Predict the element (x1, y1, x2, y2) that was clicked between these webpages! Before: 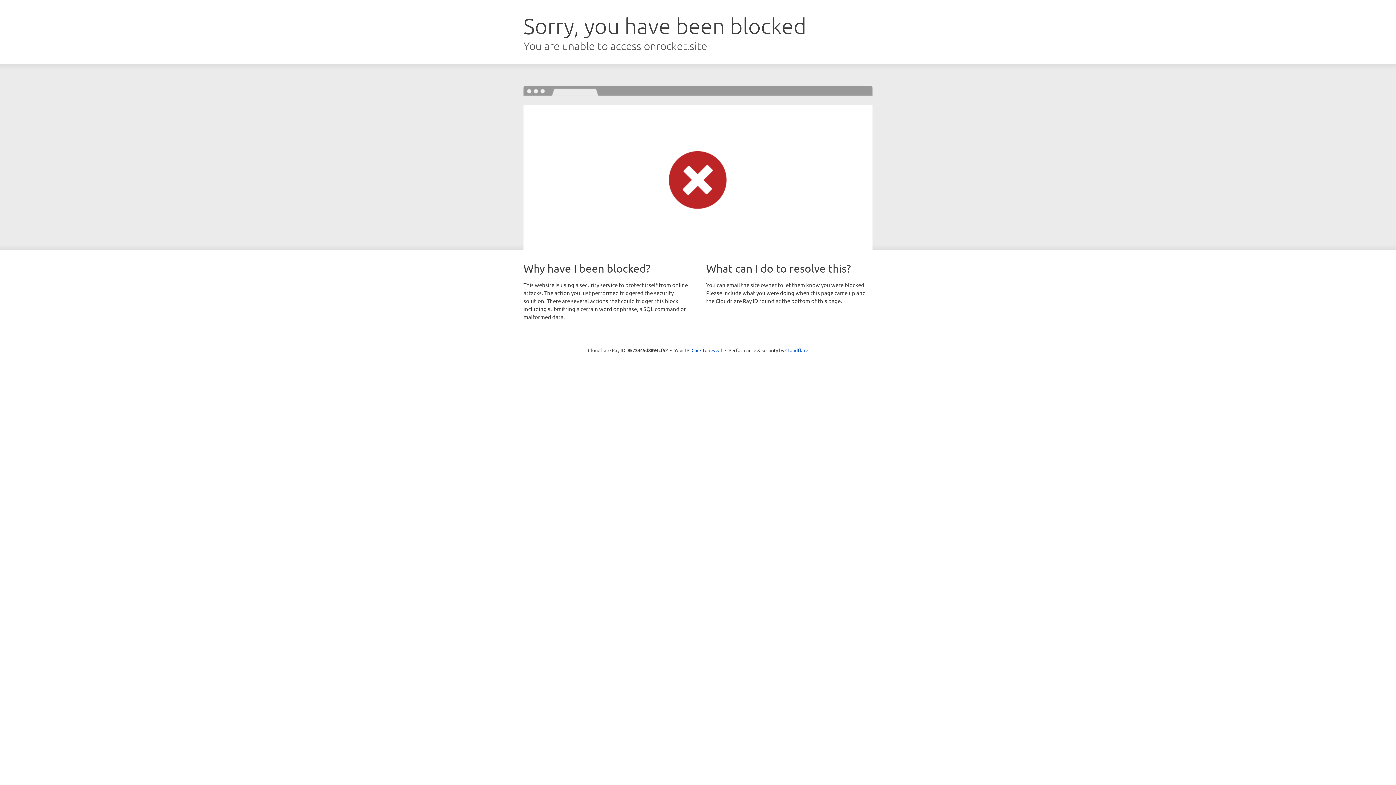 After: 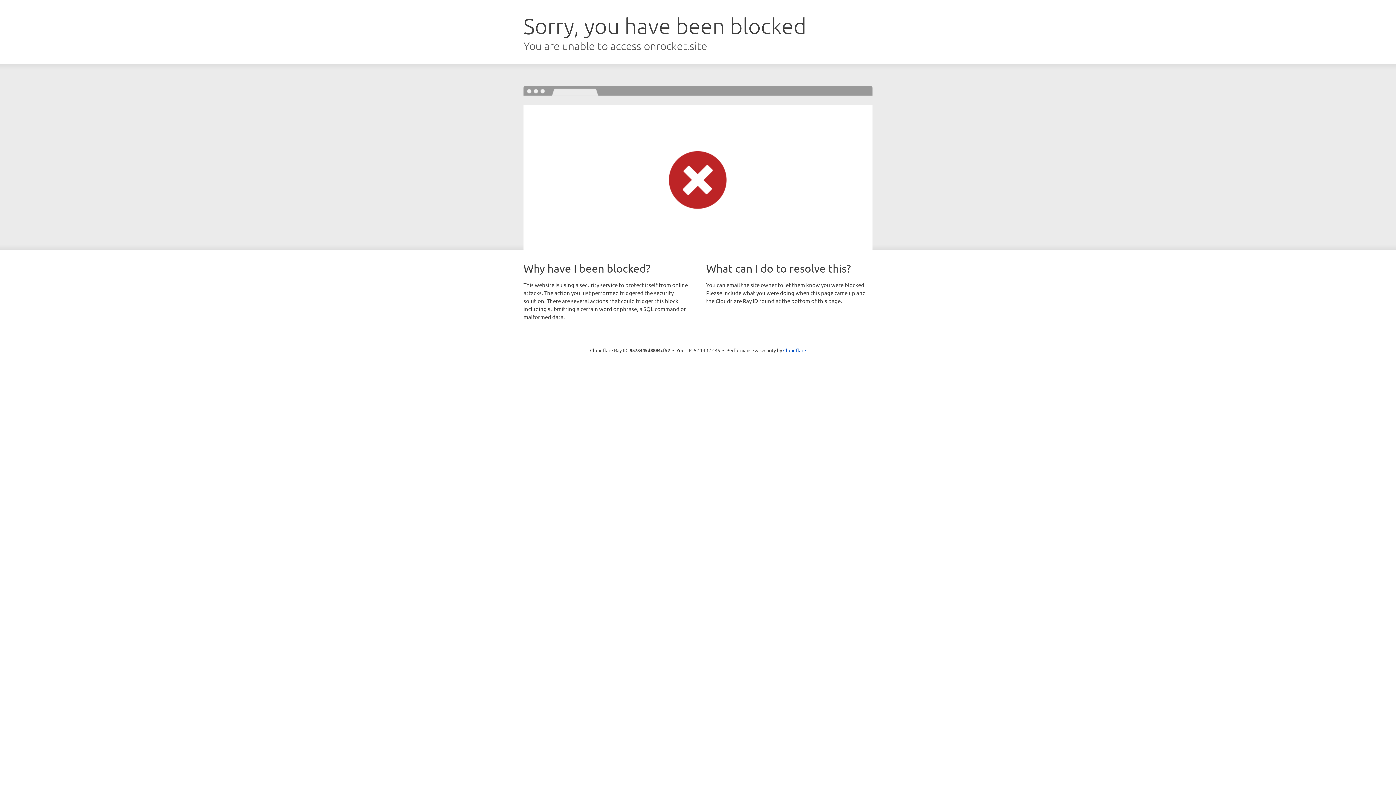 Action: label: Click to reveal bbox: (691, 346, 722, 353)